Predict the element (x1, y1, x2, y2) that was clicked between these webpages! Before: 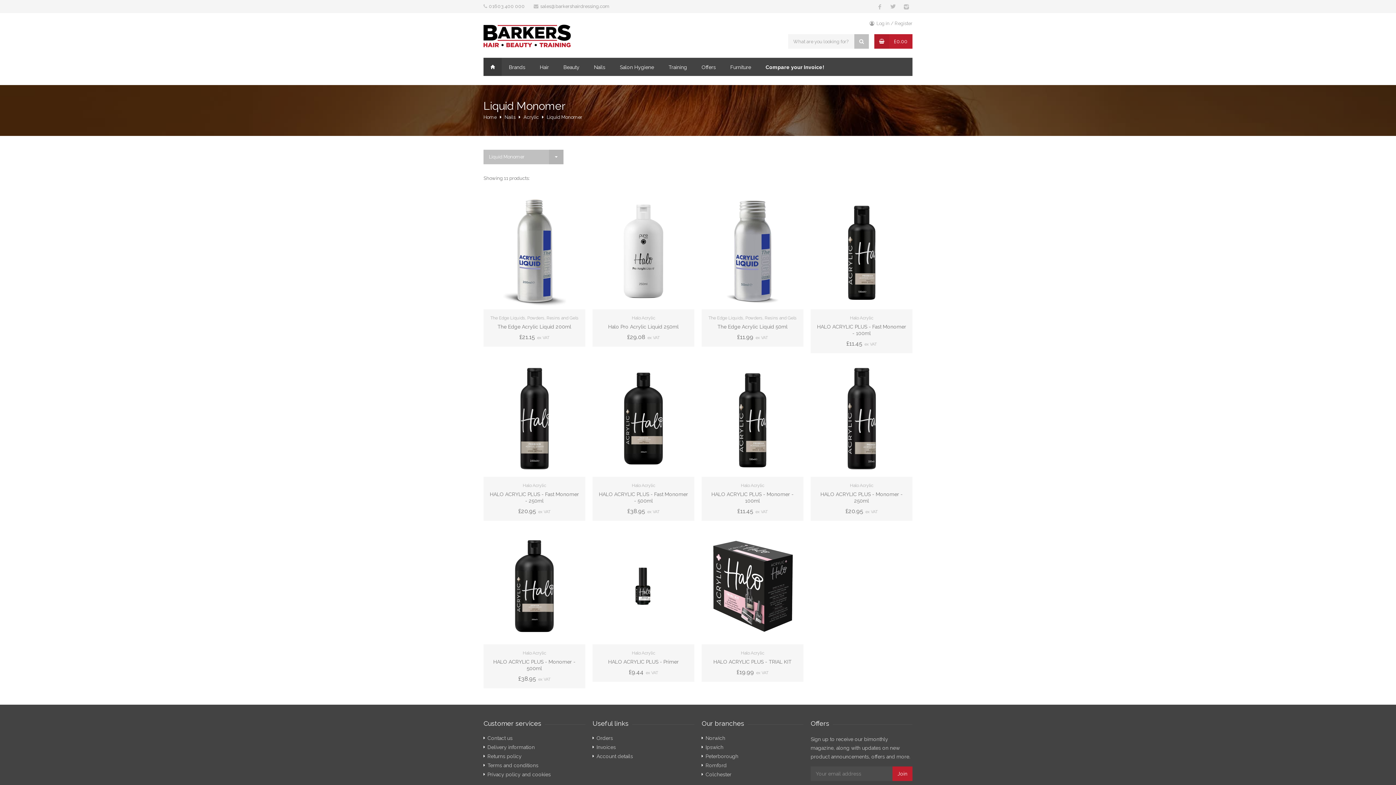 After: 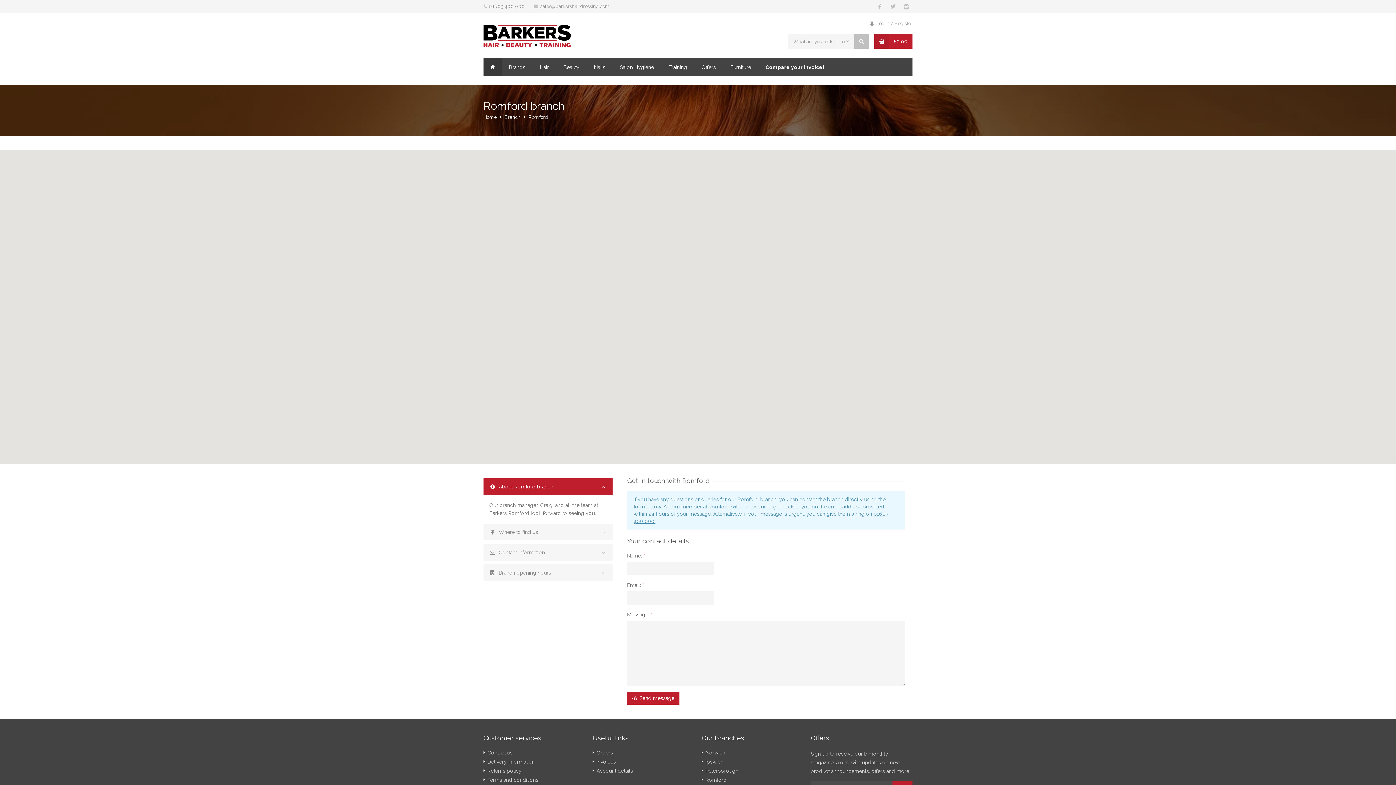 Action: label: Romford bbox: (705, 762, 726, 771)